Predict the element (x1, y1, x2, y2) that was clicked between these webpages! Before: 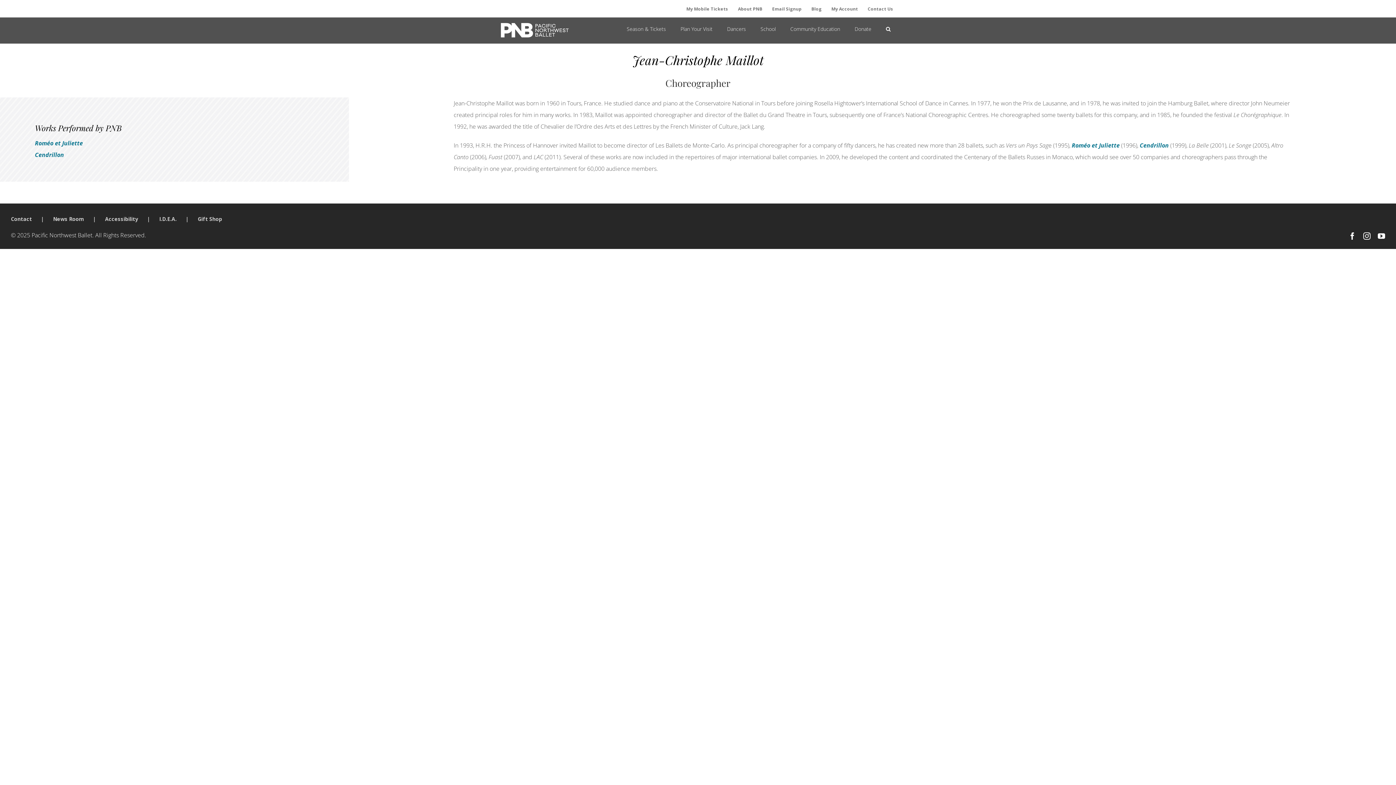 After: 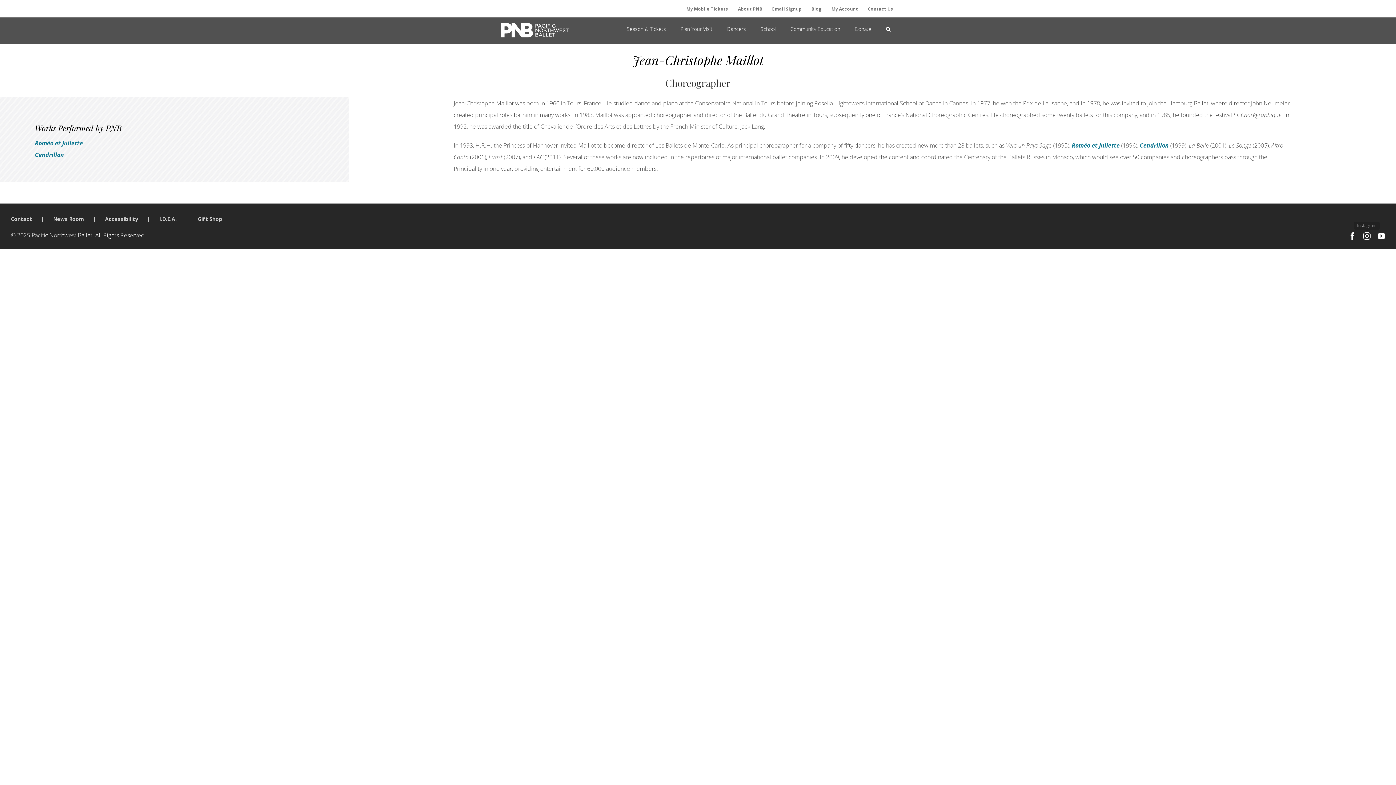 Action: bbox: (1363, 232, 1370, 240) label: Instagram